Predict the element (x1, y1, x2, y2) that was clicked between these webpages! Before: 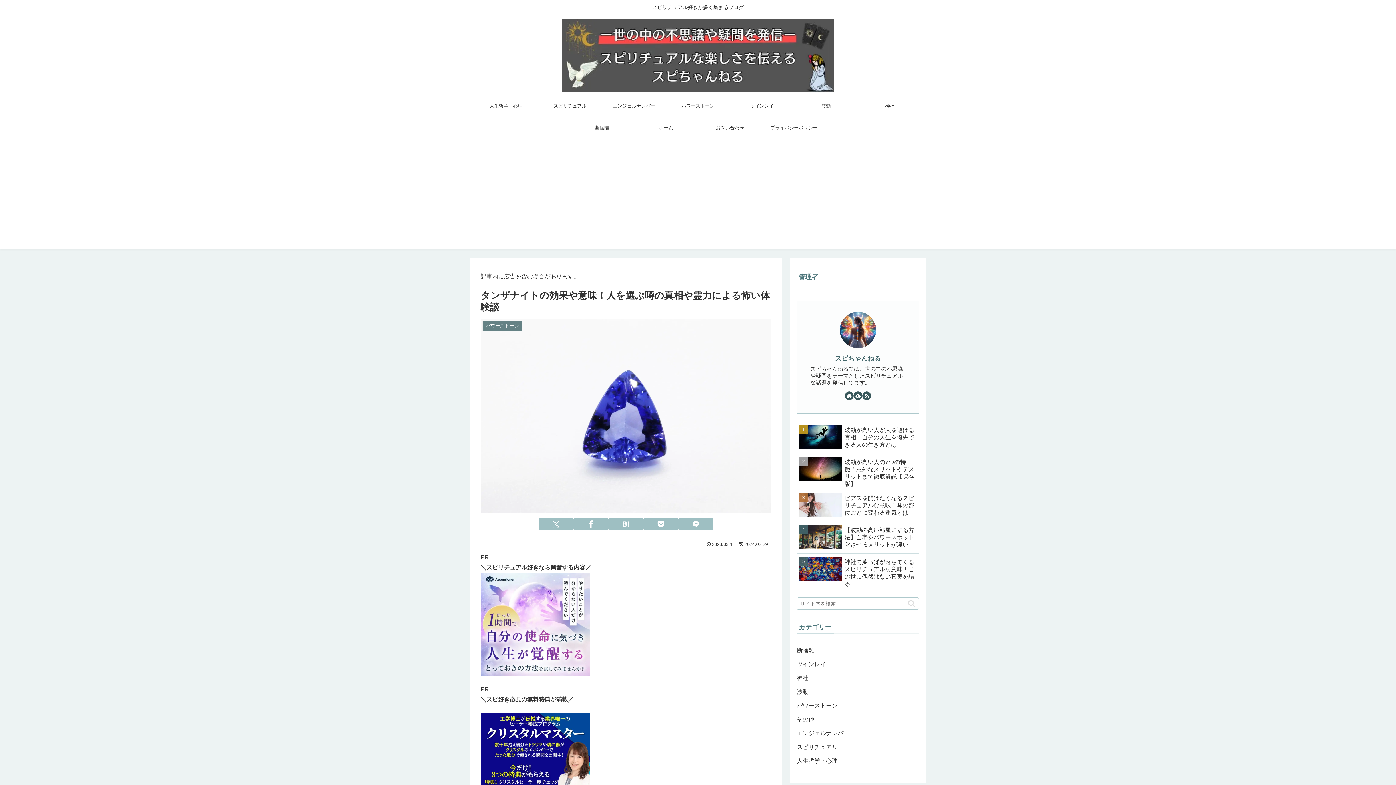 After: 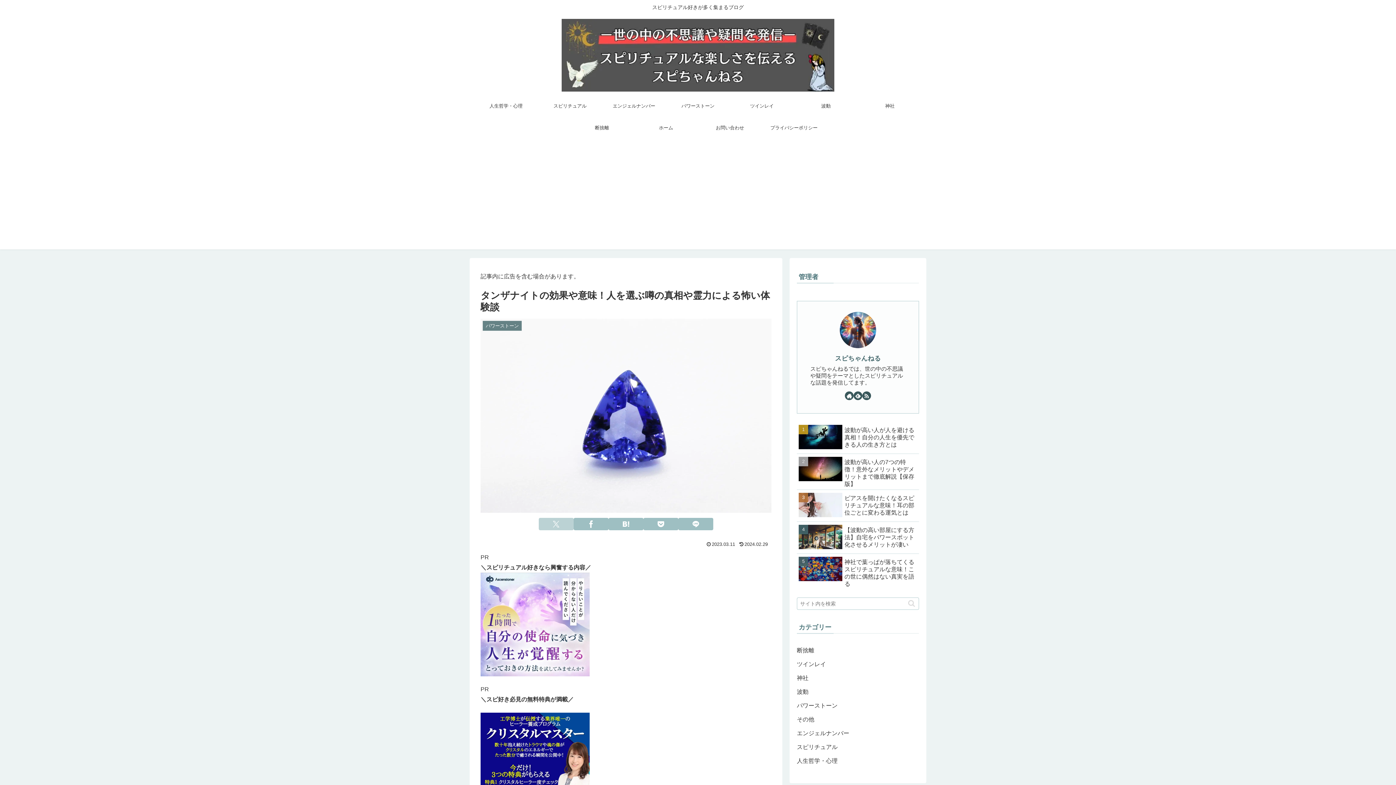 Action: label: Xでシェア bbox: (538, 407, 573, 419)